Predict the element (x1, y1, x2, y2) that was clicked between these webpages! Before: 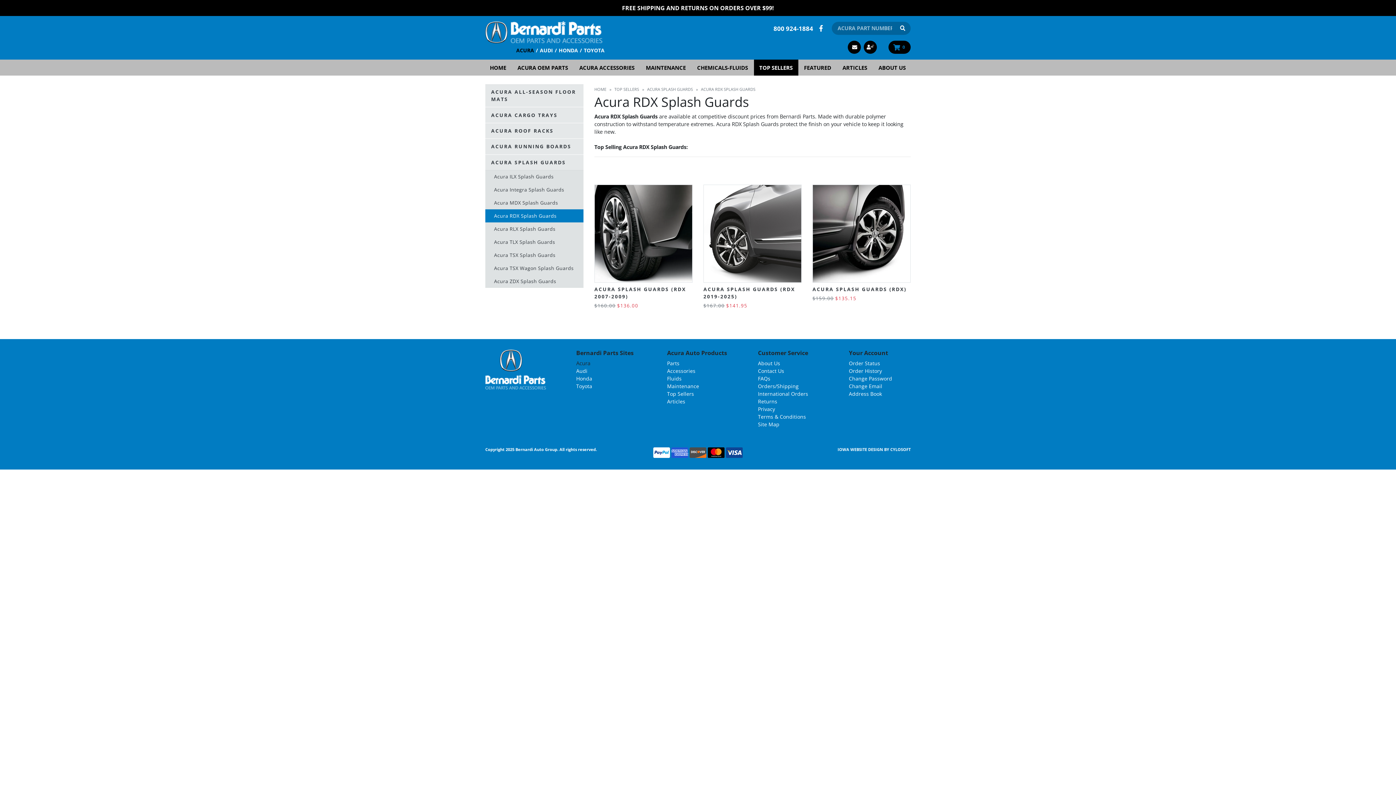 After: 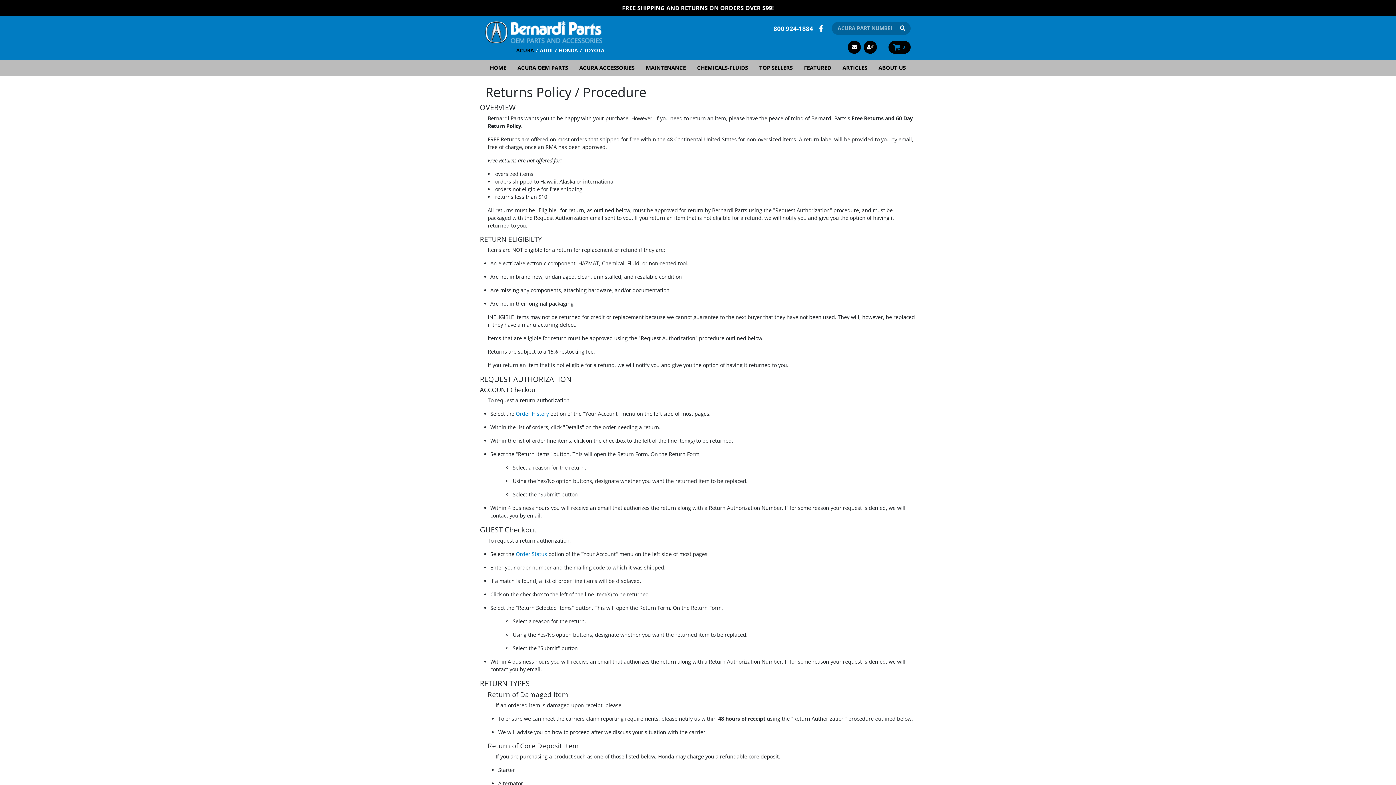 Action: label: Returns bbox: (758, 398, 777, 405)